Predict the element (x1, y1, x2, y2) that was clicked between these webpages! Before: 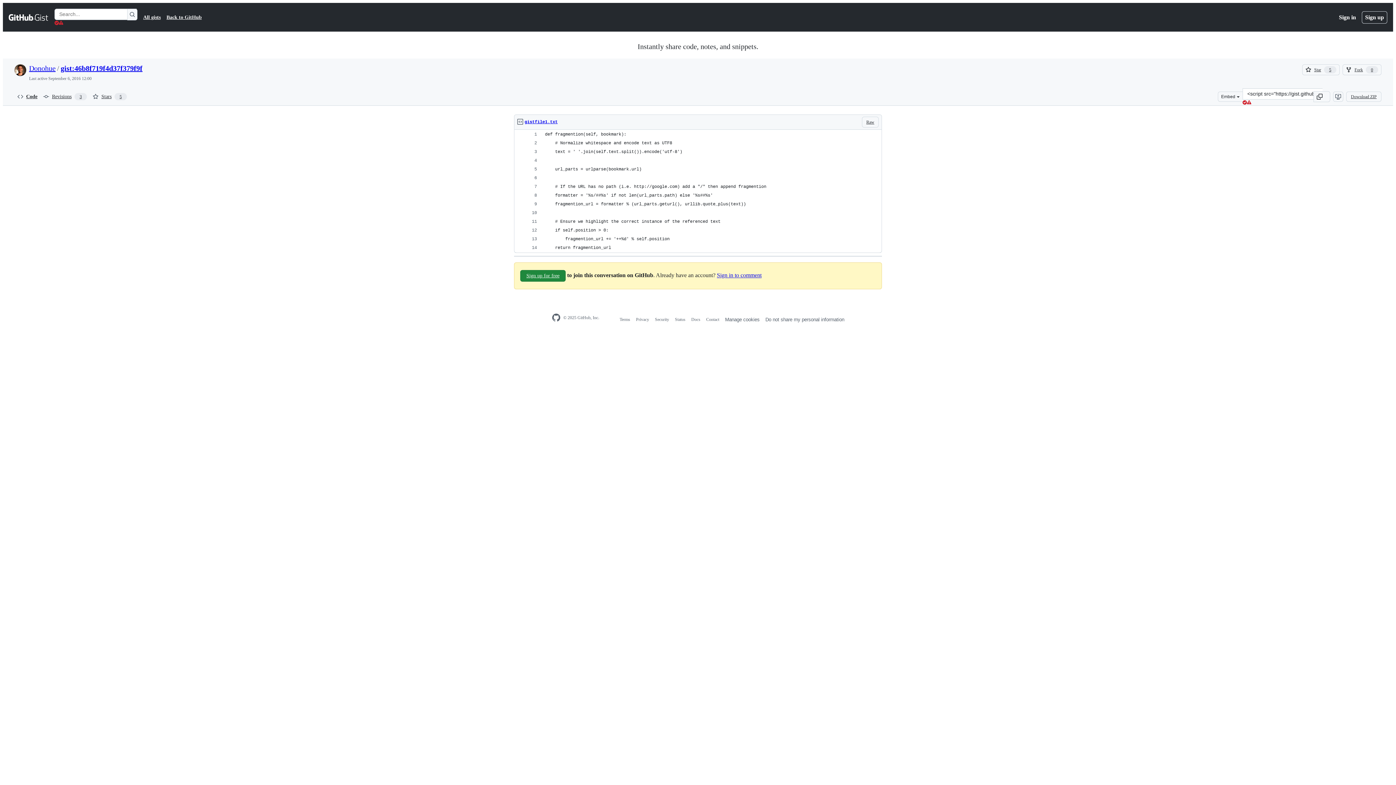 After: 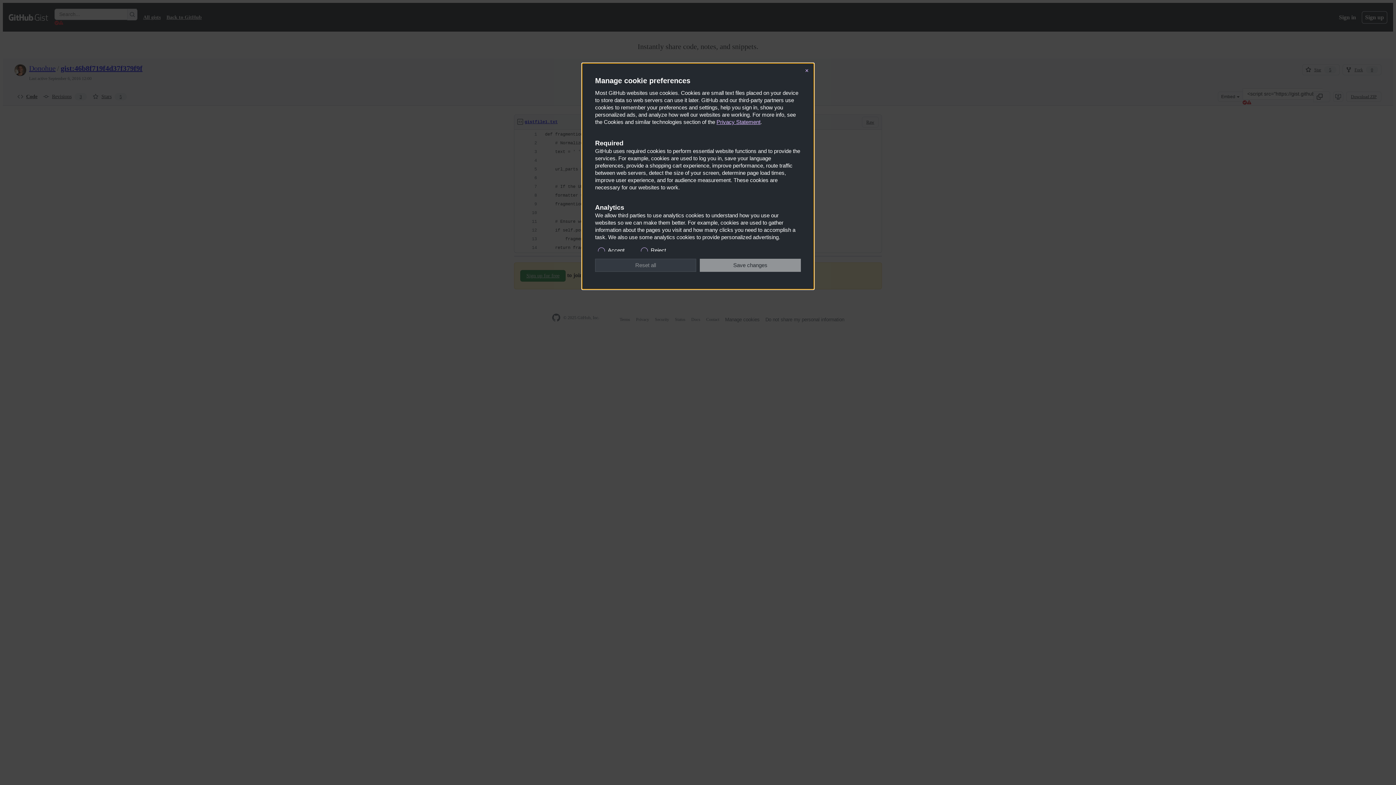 Action: bbox: (765, 317, 844, 322) label: Do not share my personal information